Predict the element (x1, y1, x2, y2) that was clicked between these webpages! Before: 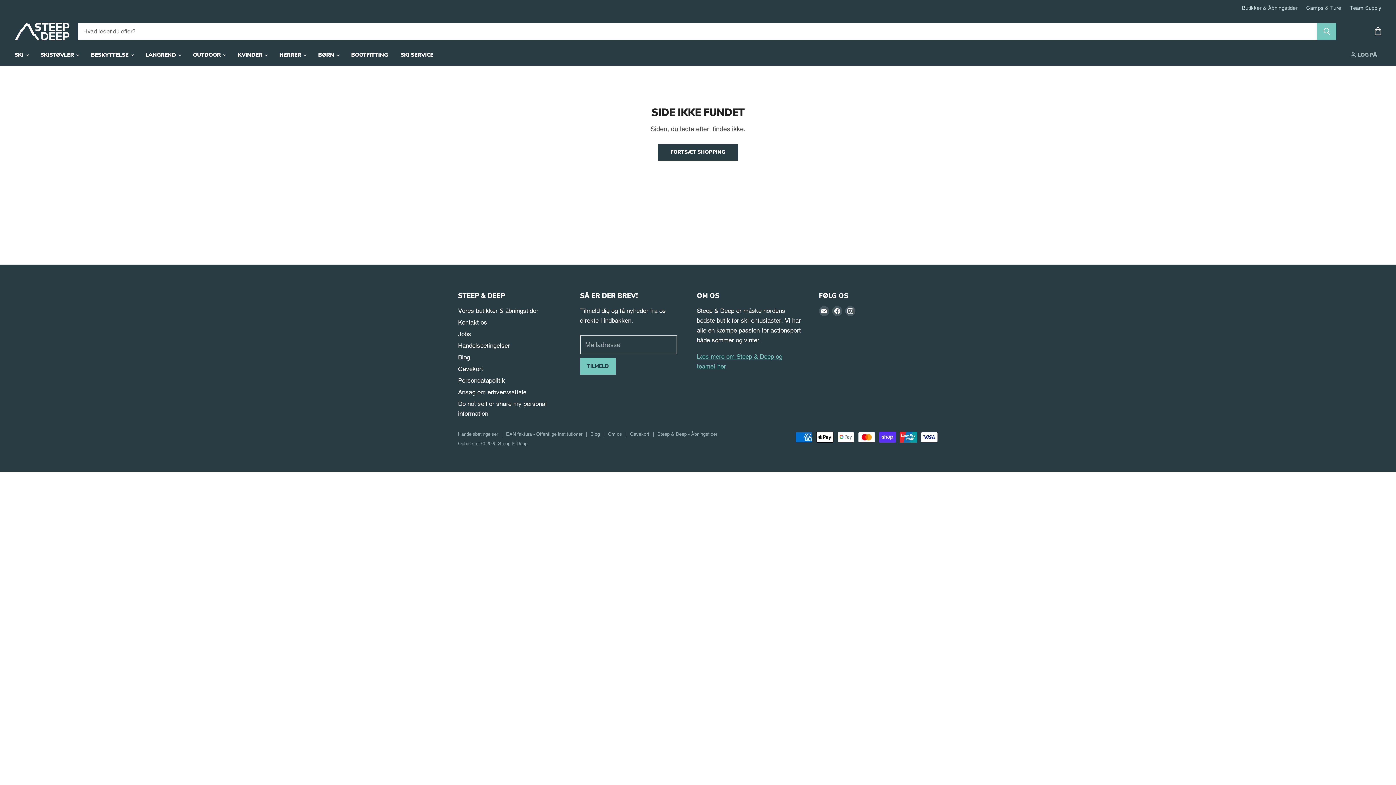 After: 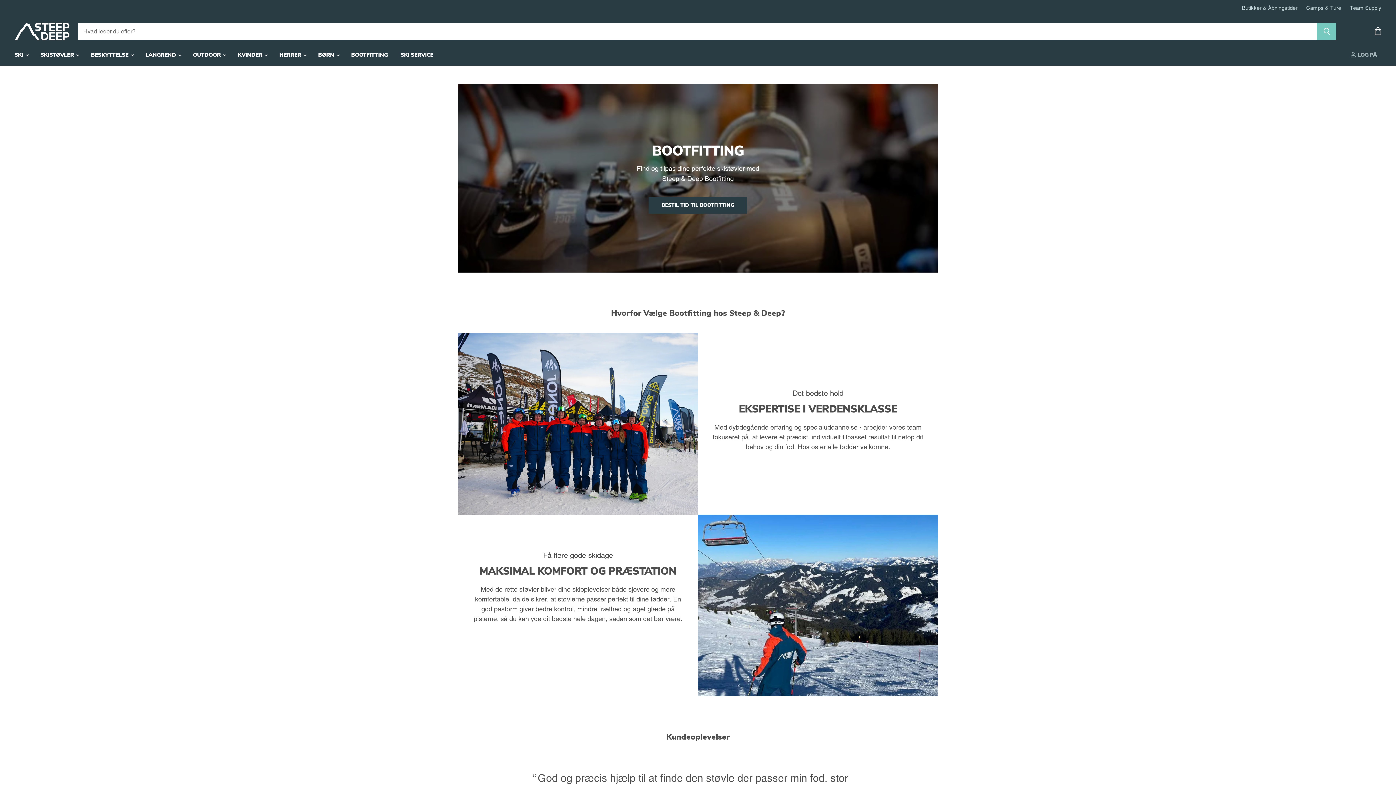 Action: bbox: (345, 46, 393, 62) label: BOOTFITTING